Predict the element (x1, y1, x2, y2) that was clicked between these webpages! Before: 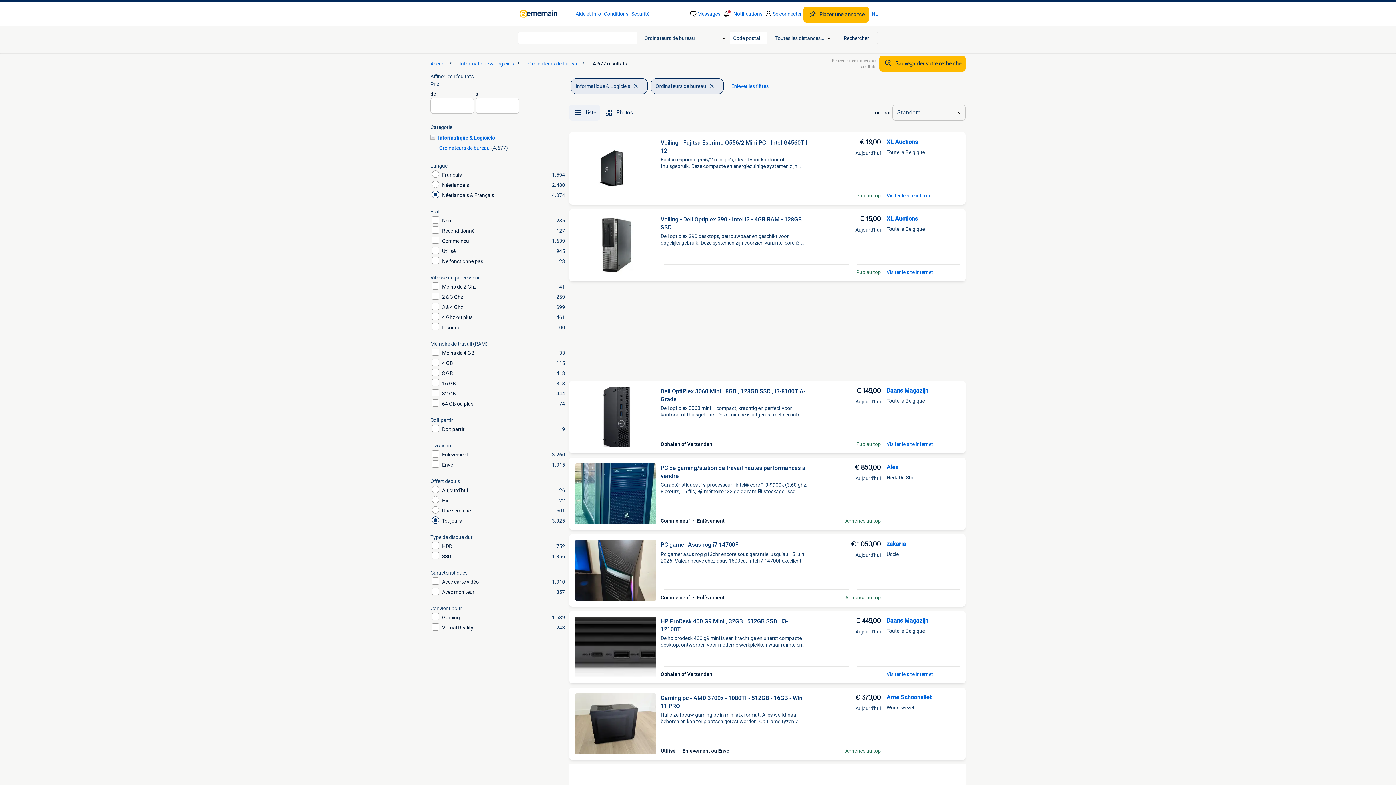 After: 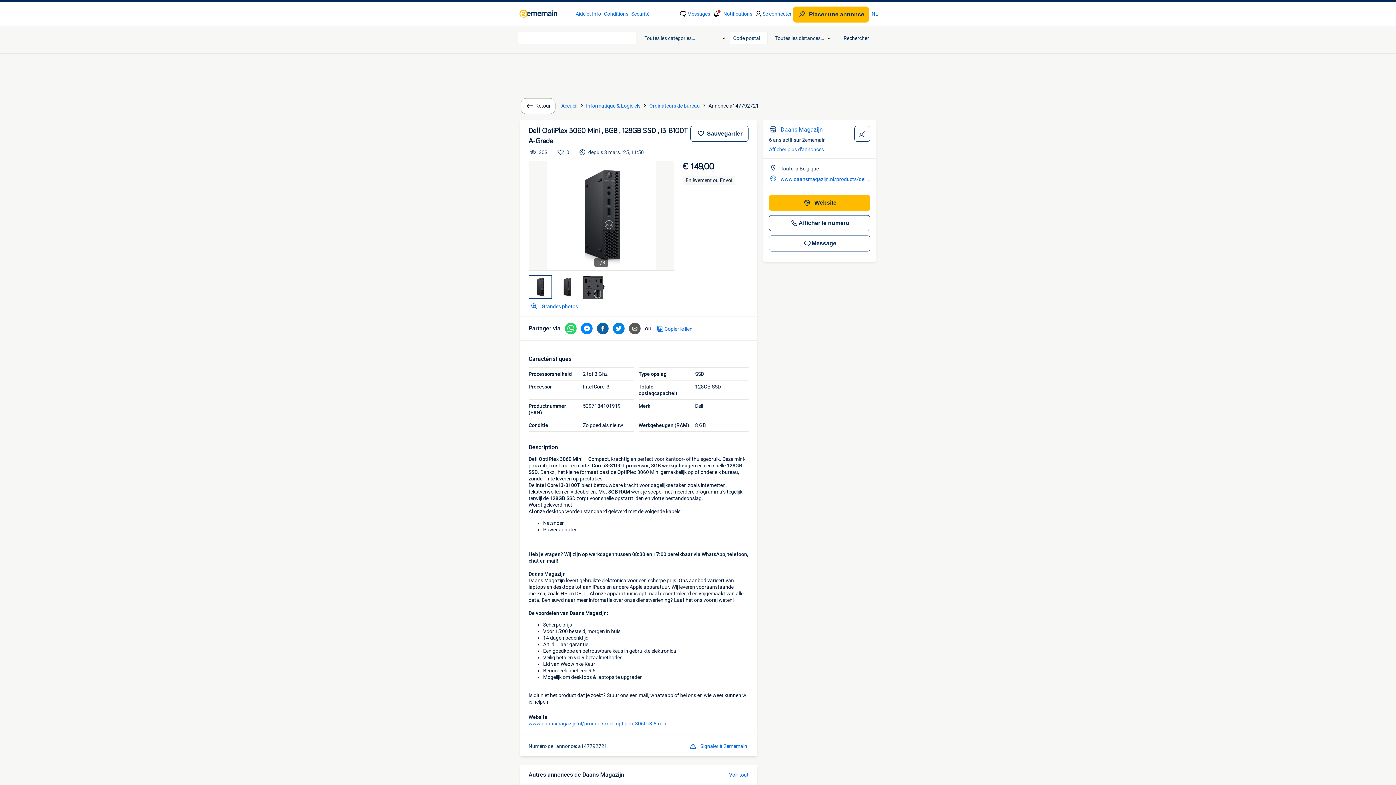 Action: bbox: (575, 386, 886, 447) label: Dell OptiPlex 3060 Mini , 8GB , 128GB SSD , i3-8100T A-Grade

Dell optiplex 3060 mini – compact, krachtig en perfect voor kantoor- of thuisgebruik. Deze mini-pc is uitgerust met een intel core

Ophalen of Verzenden
€ 149,00
Aujourd'hui
Pub au top